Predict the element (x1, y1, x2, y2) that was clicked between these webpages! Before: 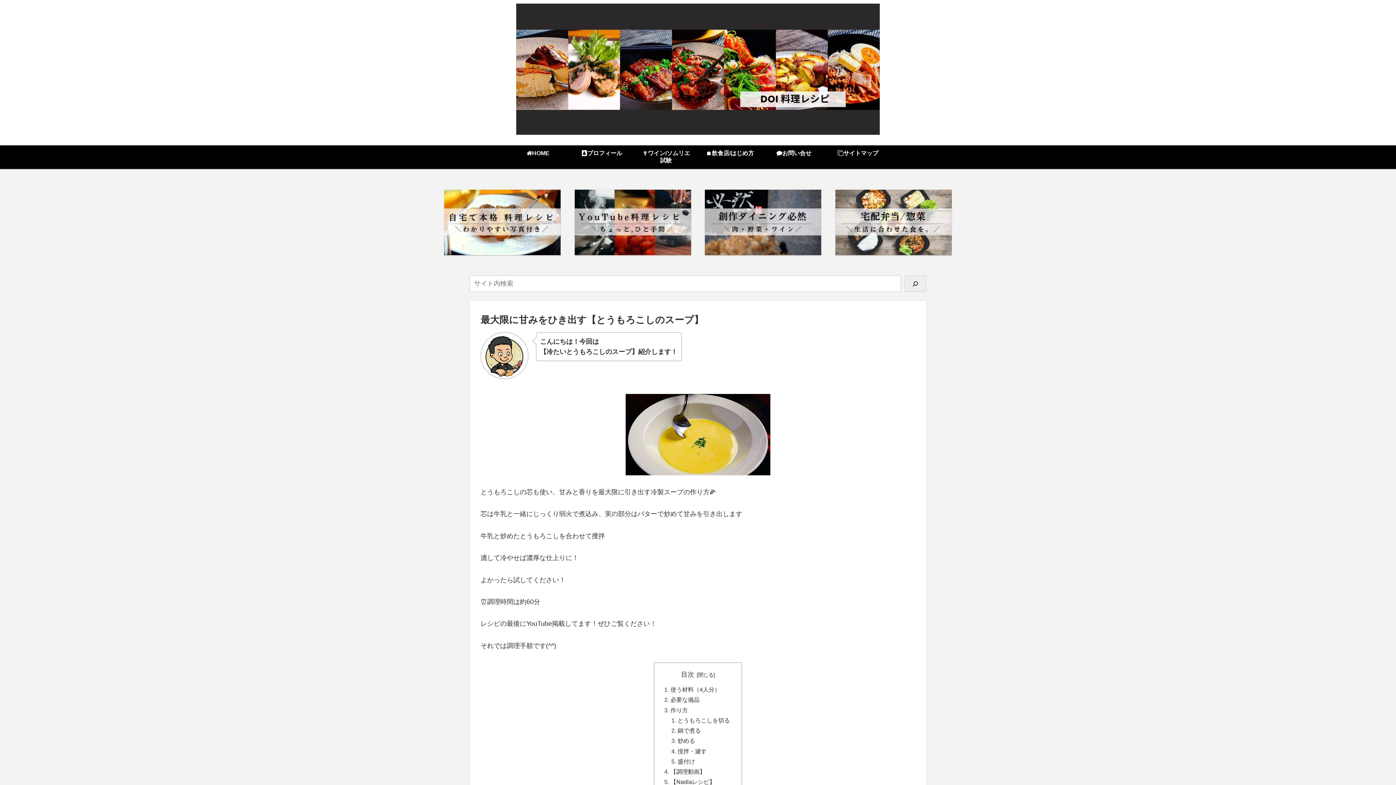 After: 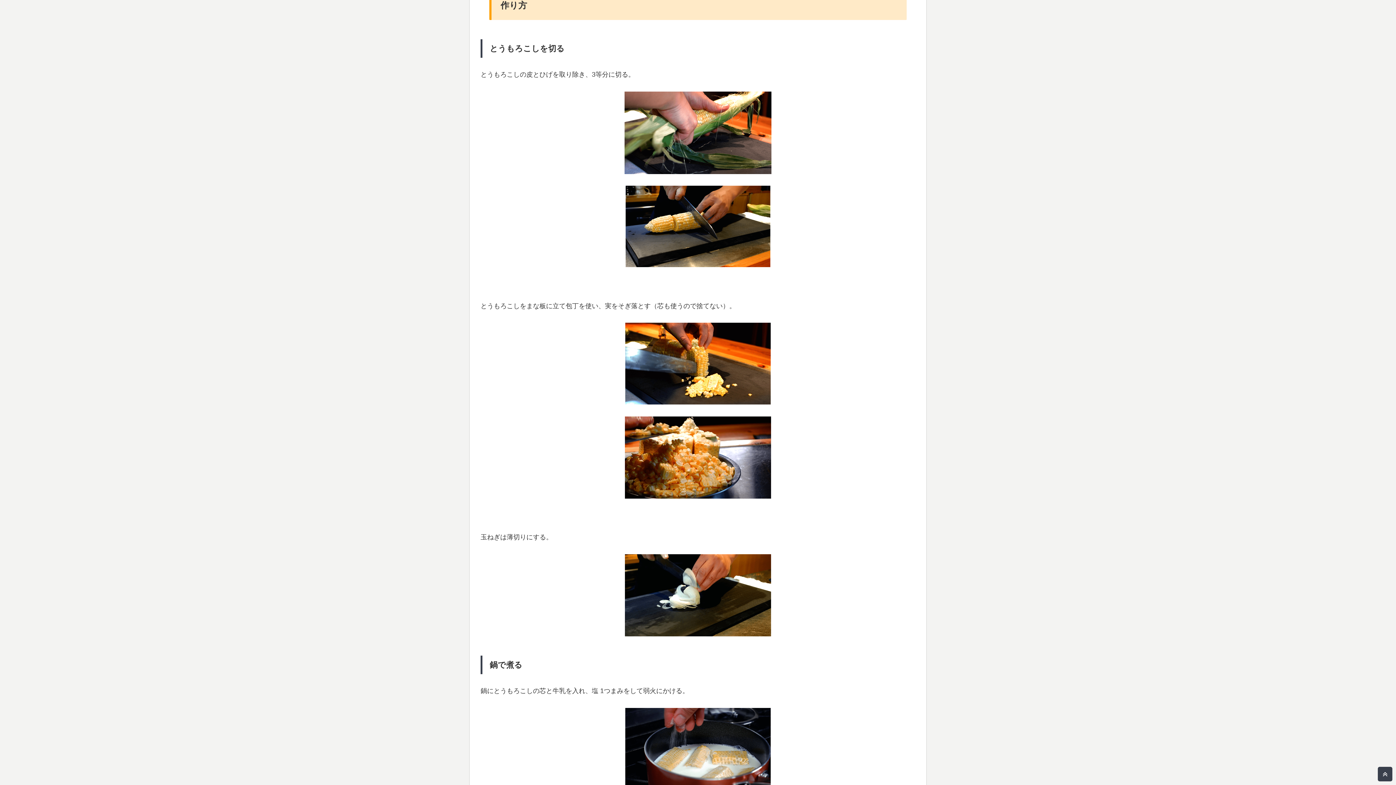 Action: label: 作り方 bbox: (670, 707, 688, 713)